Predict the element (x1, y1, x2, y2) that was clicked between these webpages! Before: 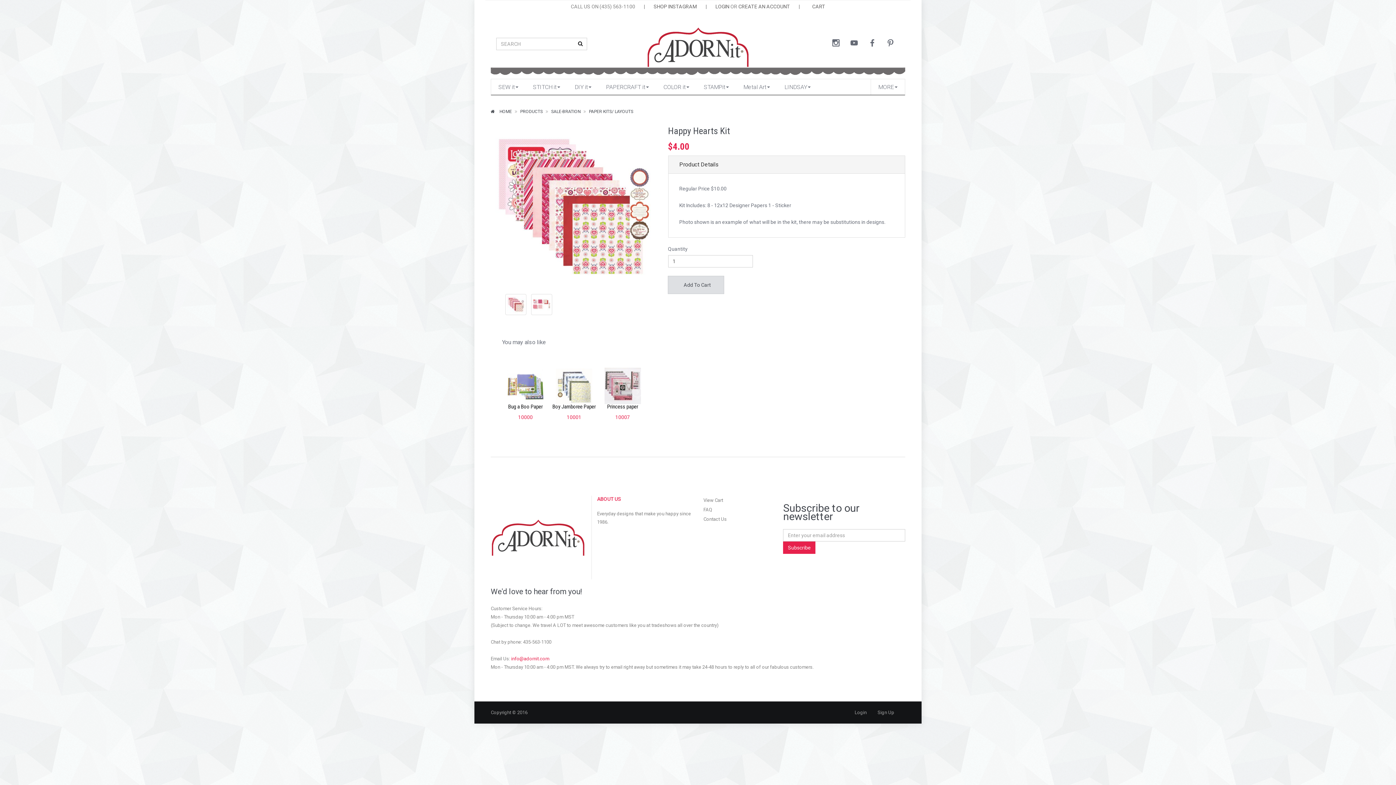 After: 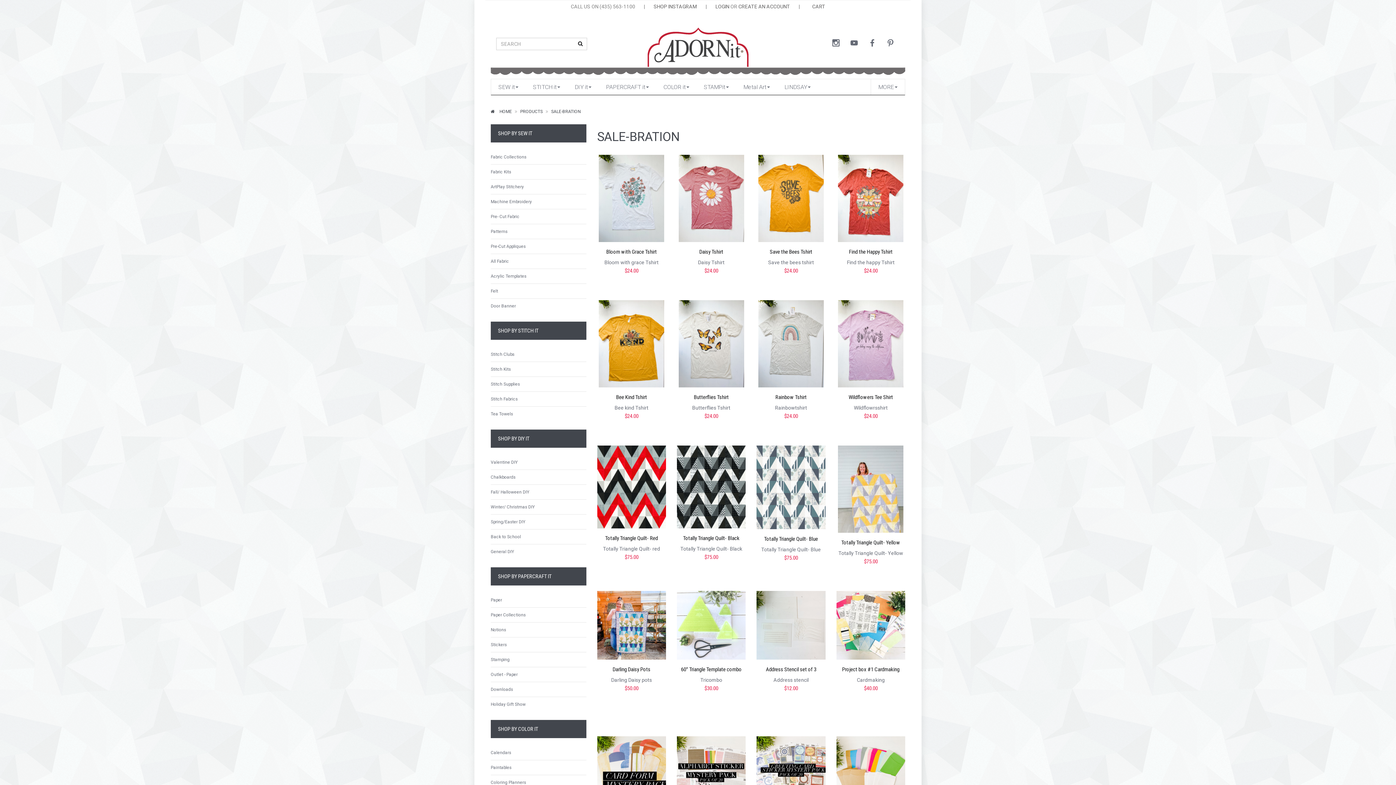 Action: label: SALE-BRATION bbox: (551, 108, 580, 114)